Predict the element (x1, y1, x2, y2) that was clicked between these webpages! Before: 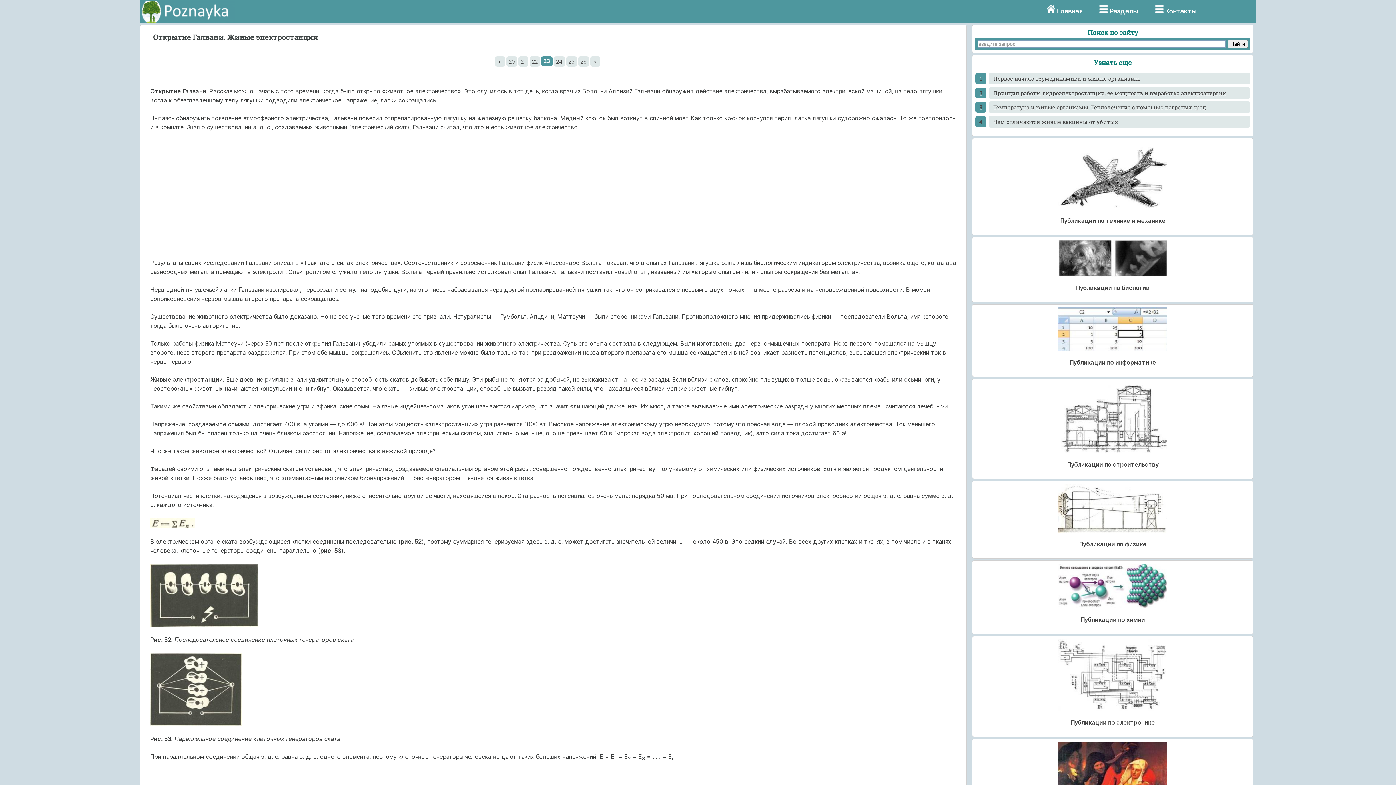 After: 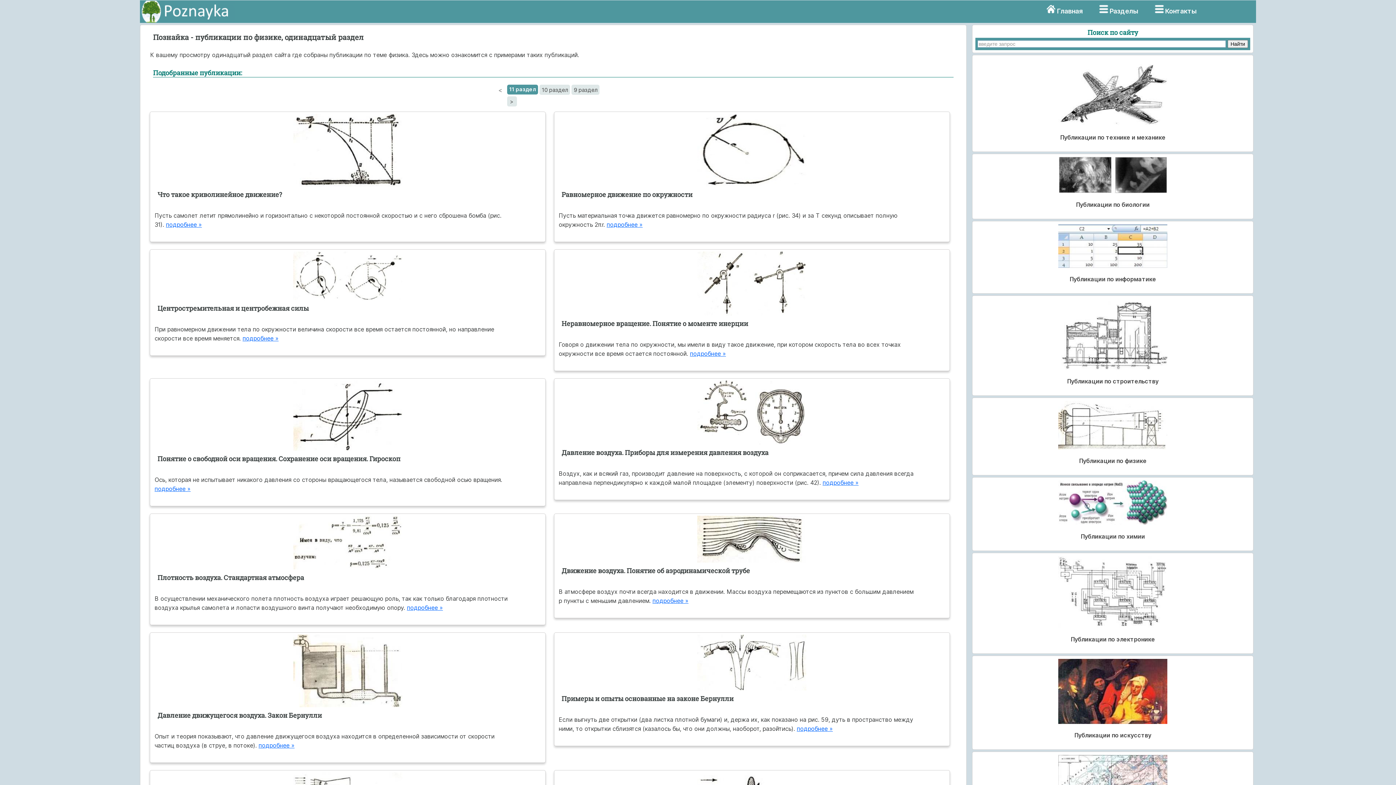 Action: bbox: (1058, 527, 1167, 534)